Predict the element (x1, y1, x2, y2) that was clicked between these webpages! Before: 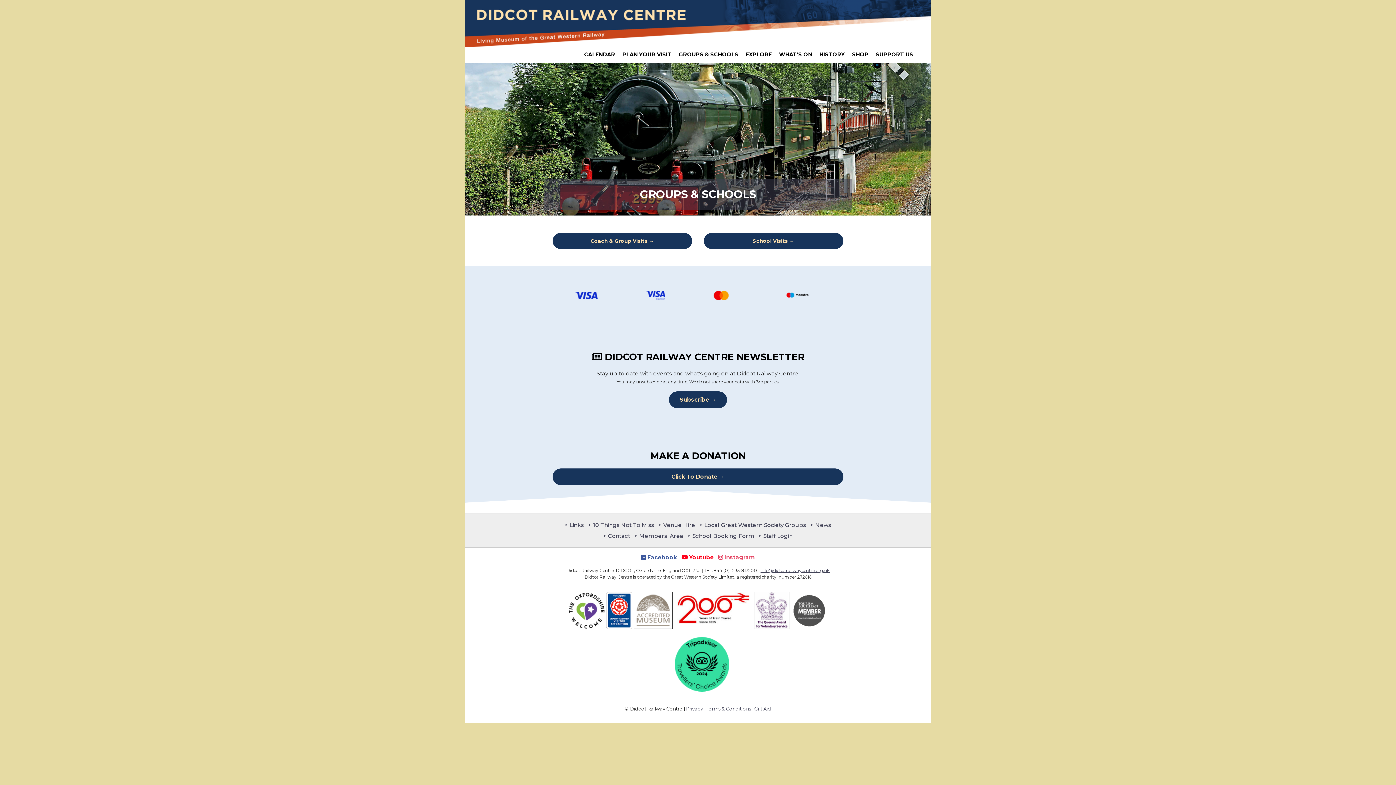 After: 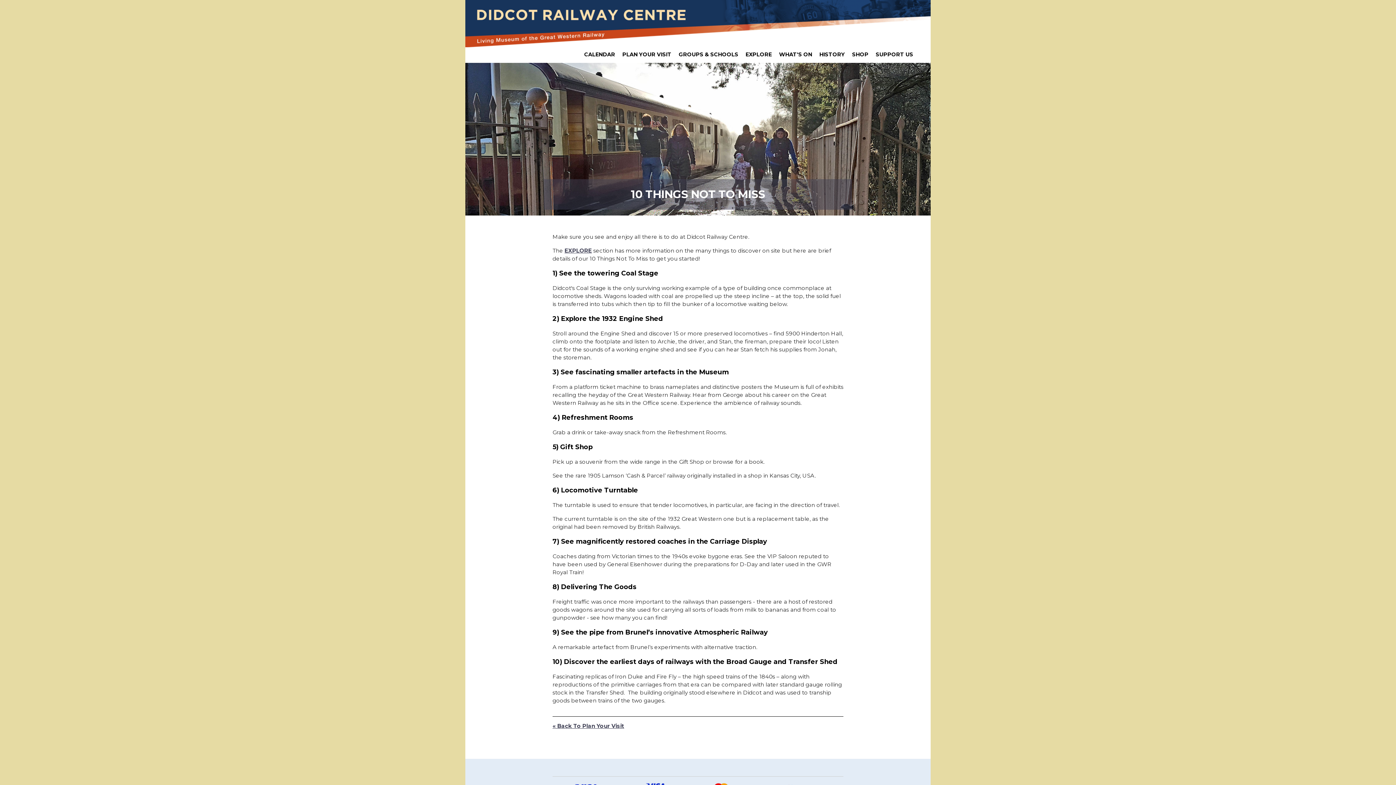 Action: bbox: (588, 521, 654, 528) label: 10 Things Not To Miss